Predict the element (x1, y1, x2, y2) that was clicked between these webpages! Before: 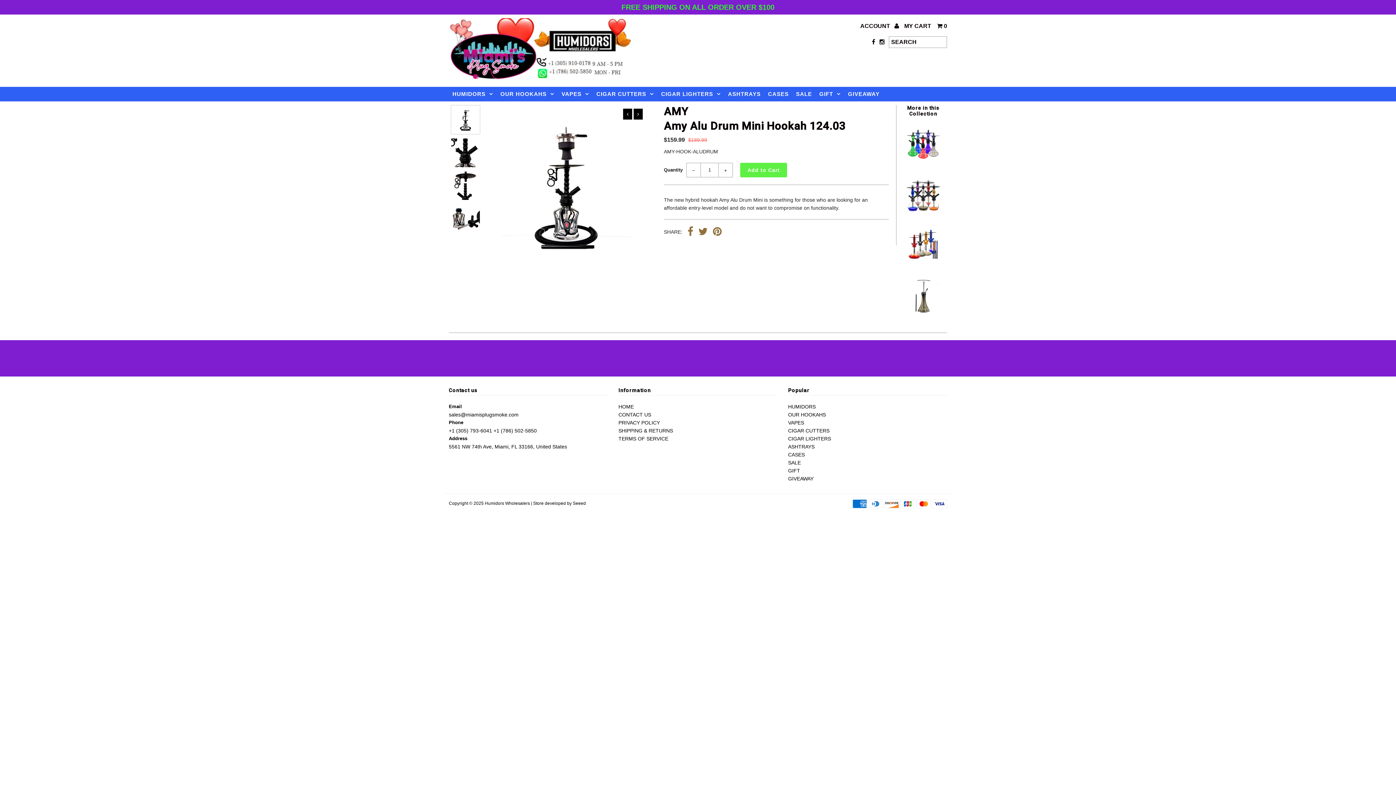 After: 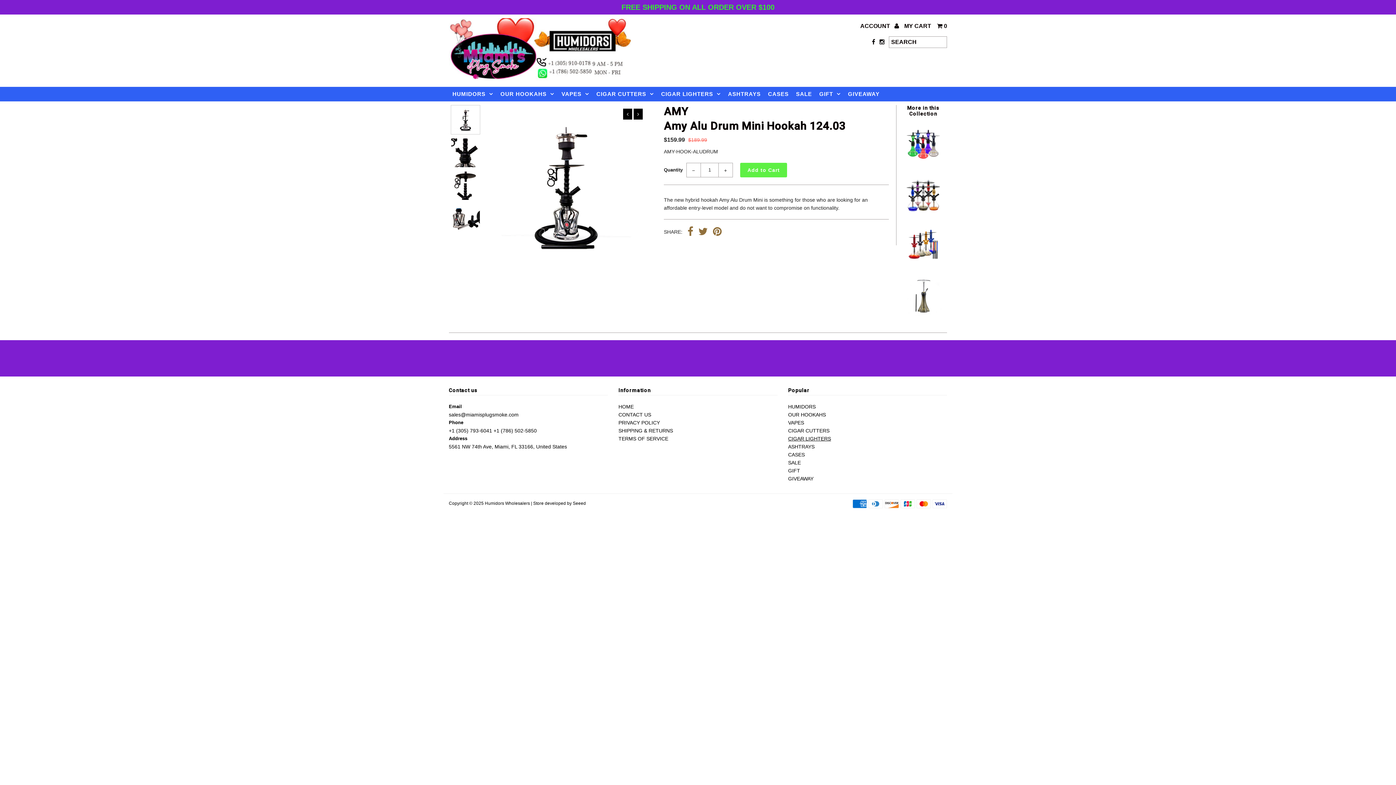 Action: label: CIGAR LIGHTERS bbox: (788, 435, 831, 441)